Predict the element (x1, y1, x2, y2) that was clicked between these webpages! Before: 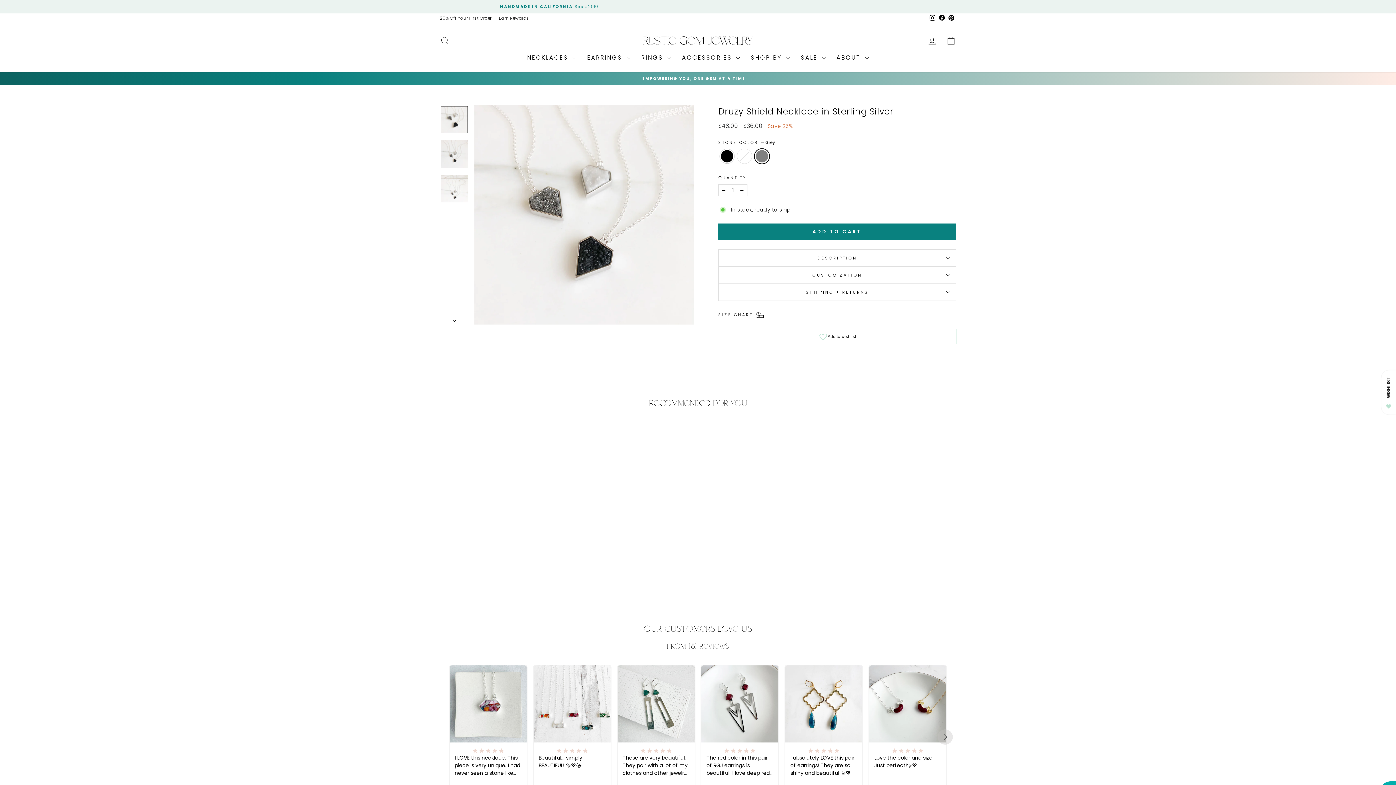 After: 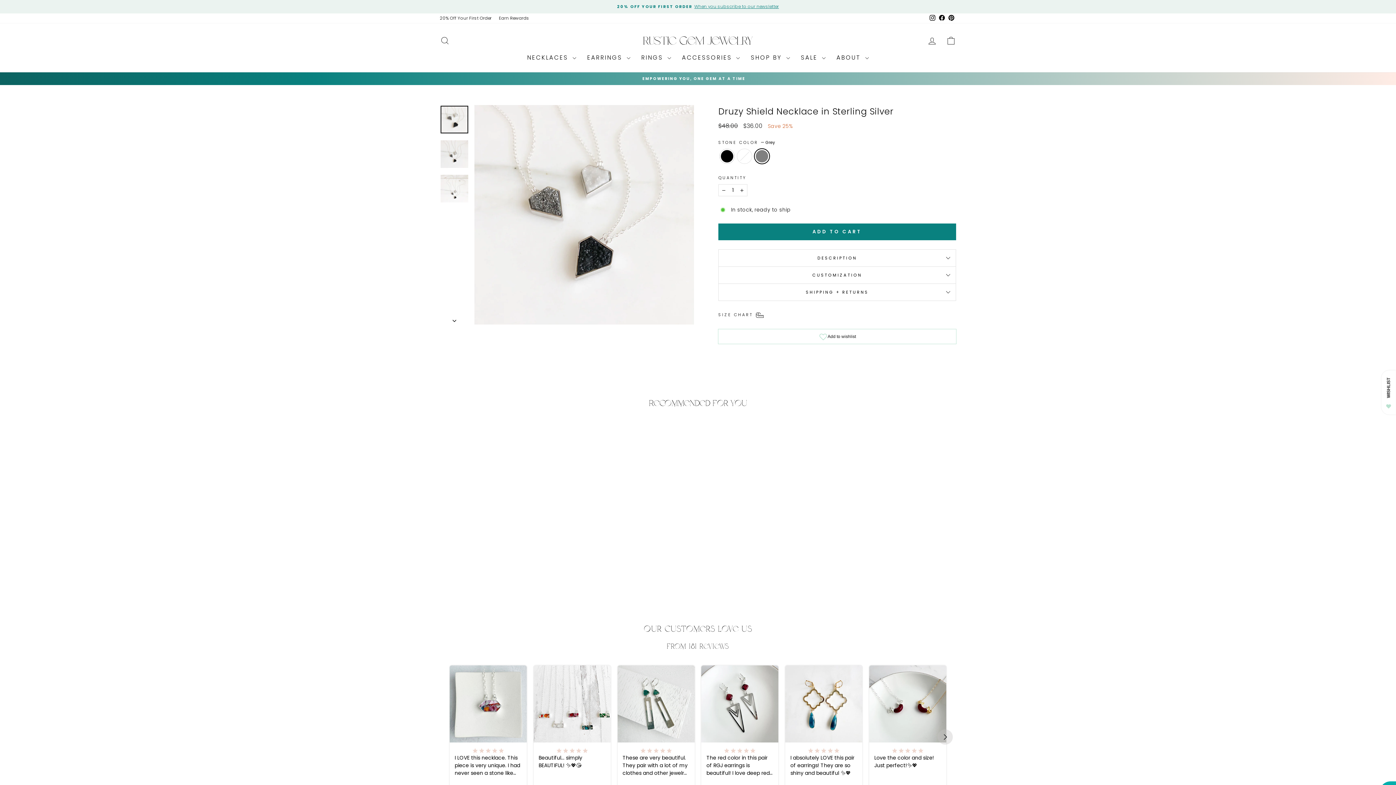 Action: bbox: (440, 105, 468, 133)